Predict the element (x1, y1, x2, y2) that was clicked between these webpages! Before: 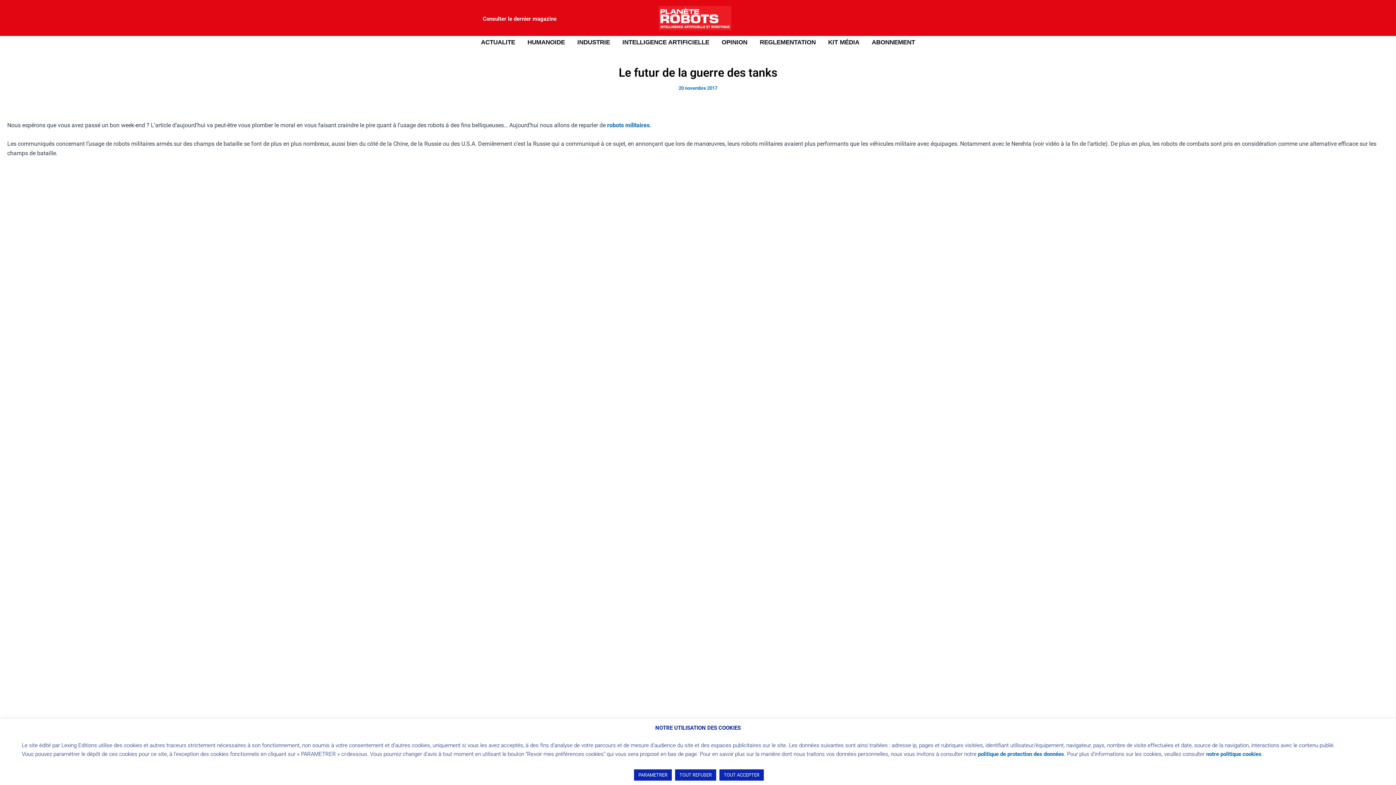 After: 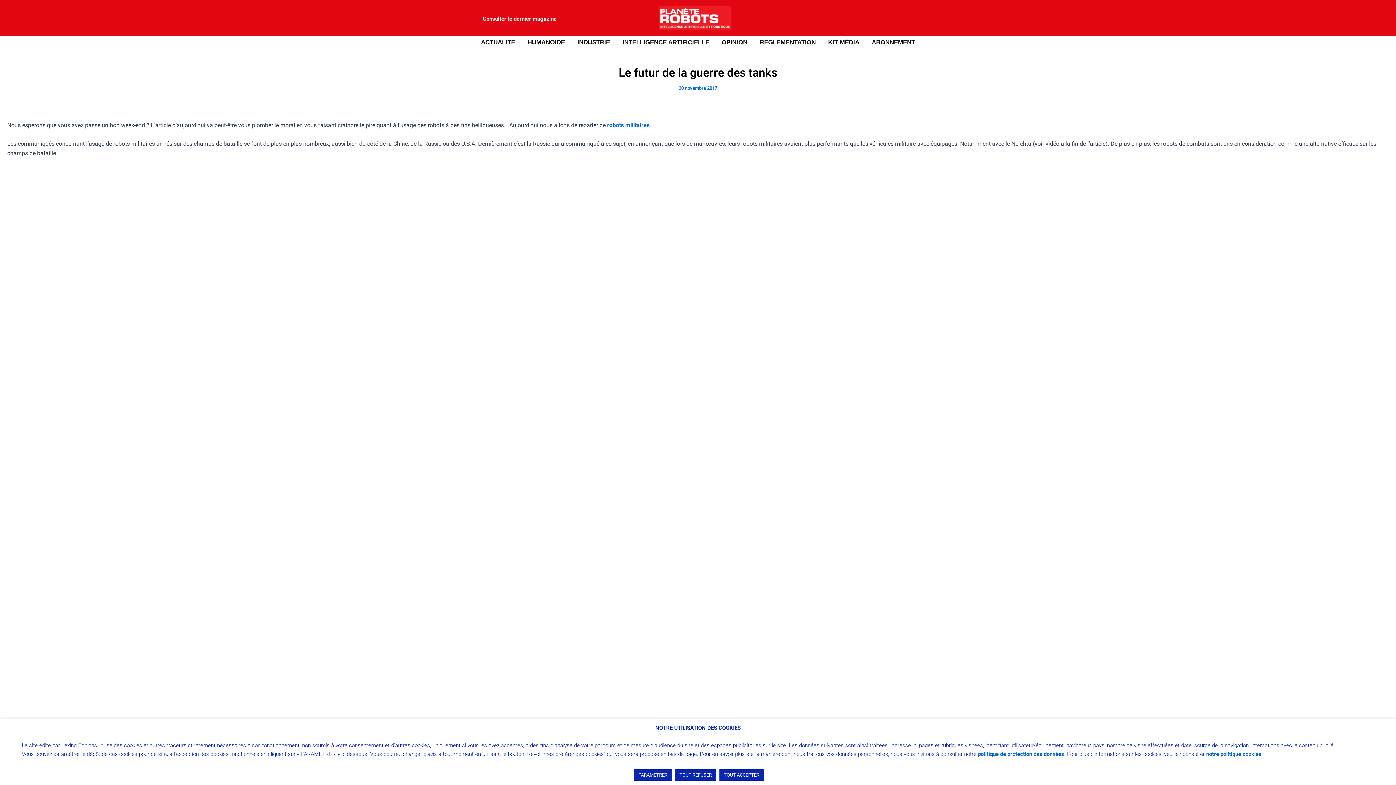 Action: label: Consulter le dernier magazine
 bbox: (478, 12, 560, 25)